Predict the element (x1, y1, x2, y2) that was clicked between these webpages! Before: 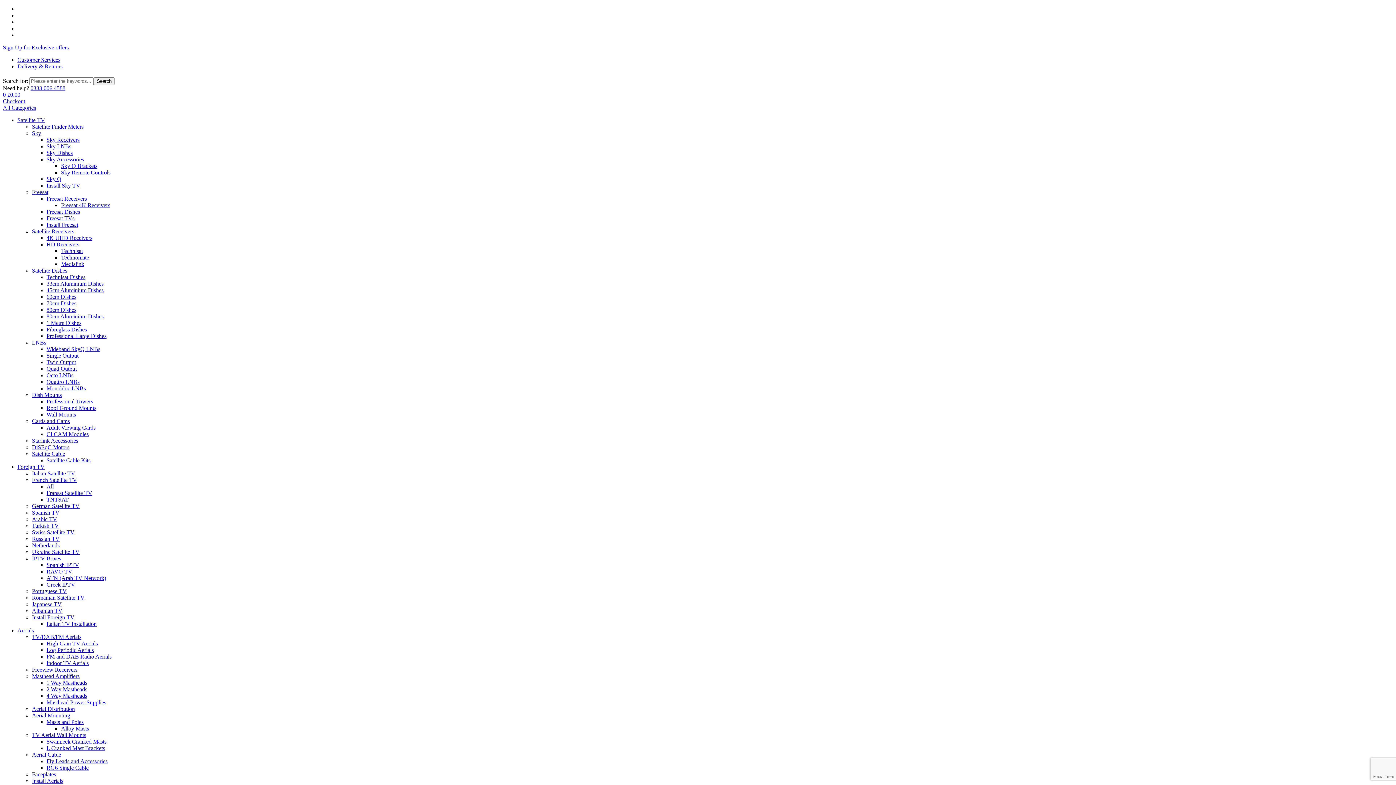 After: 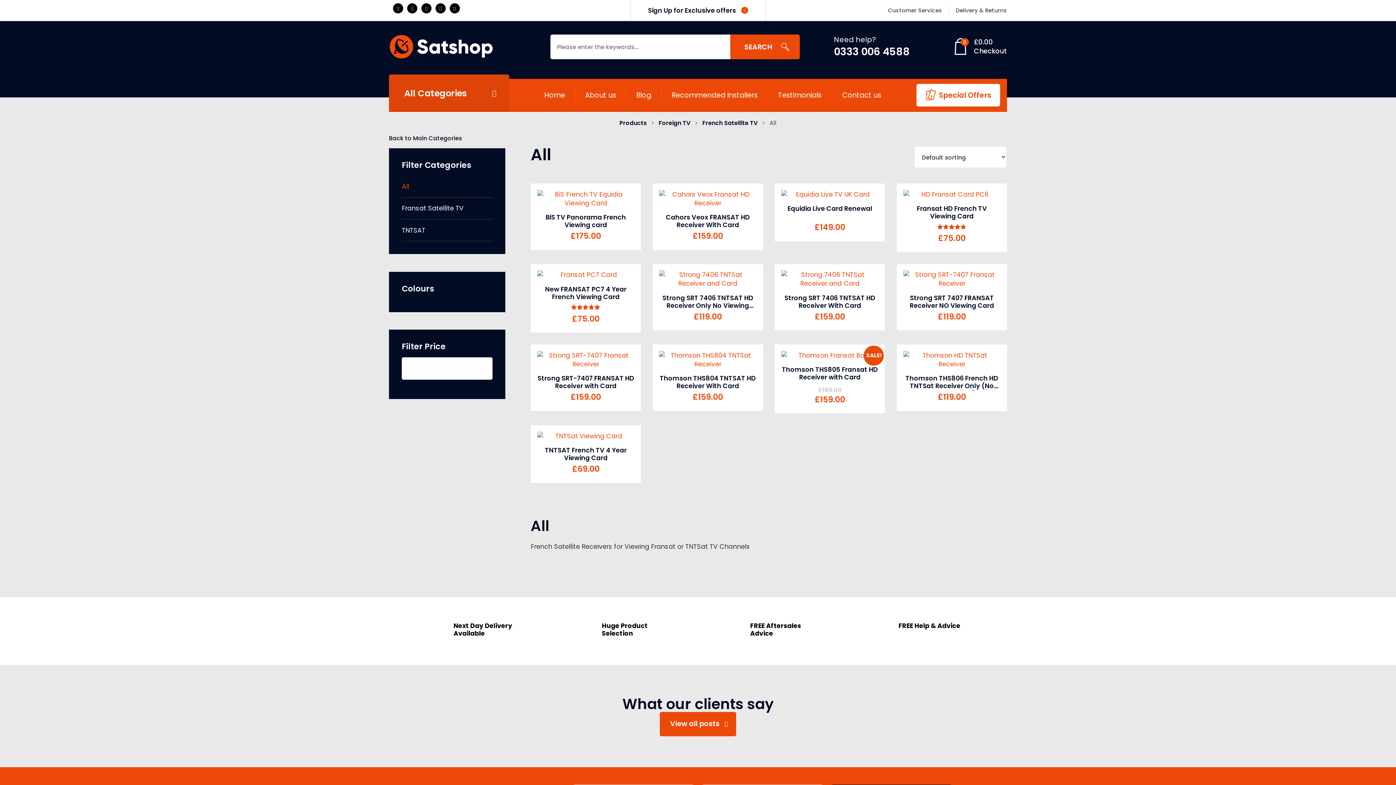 Action: bbox: (46, 483, 53, 489) label: All